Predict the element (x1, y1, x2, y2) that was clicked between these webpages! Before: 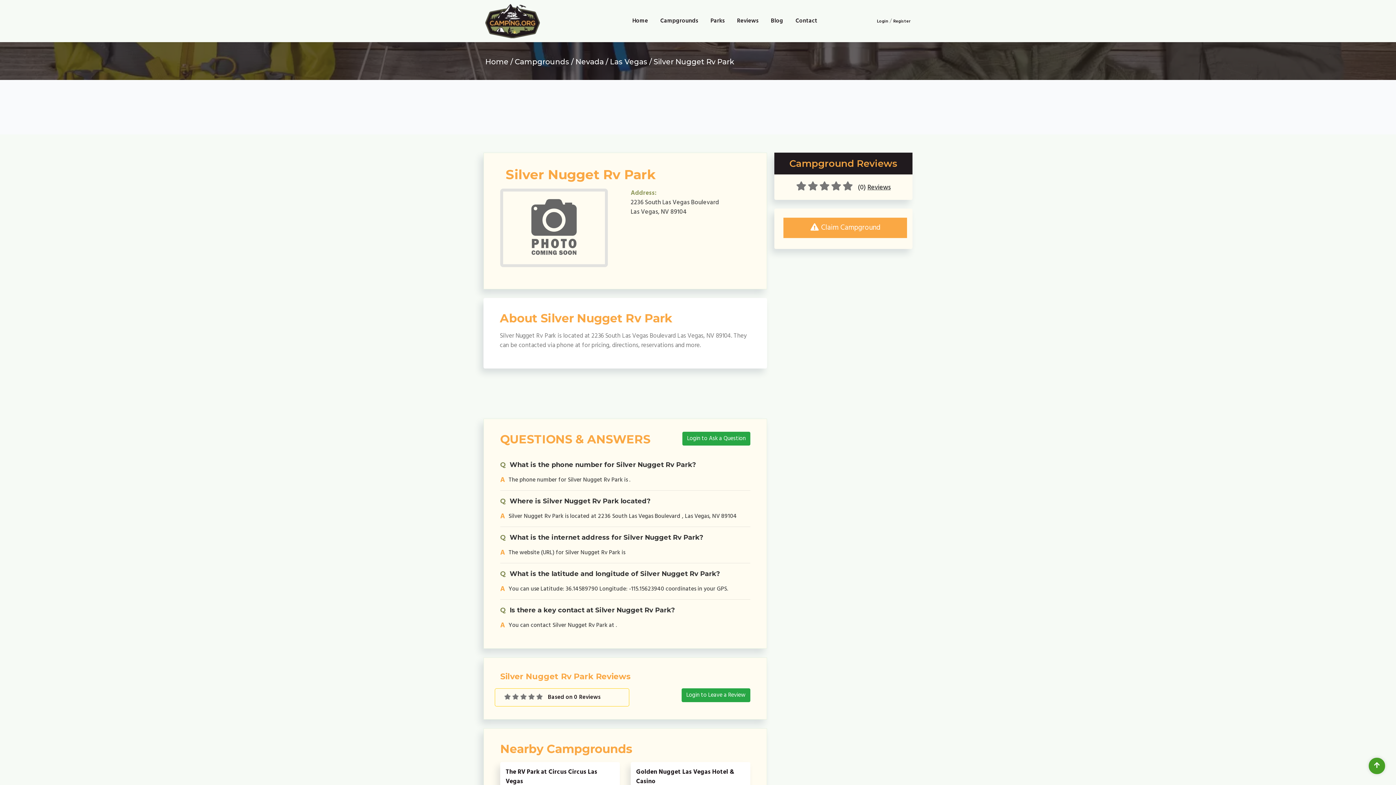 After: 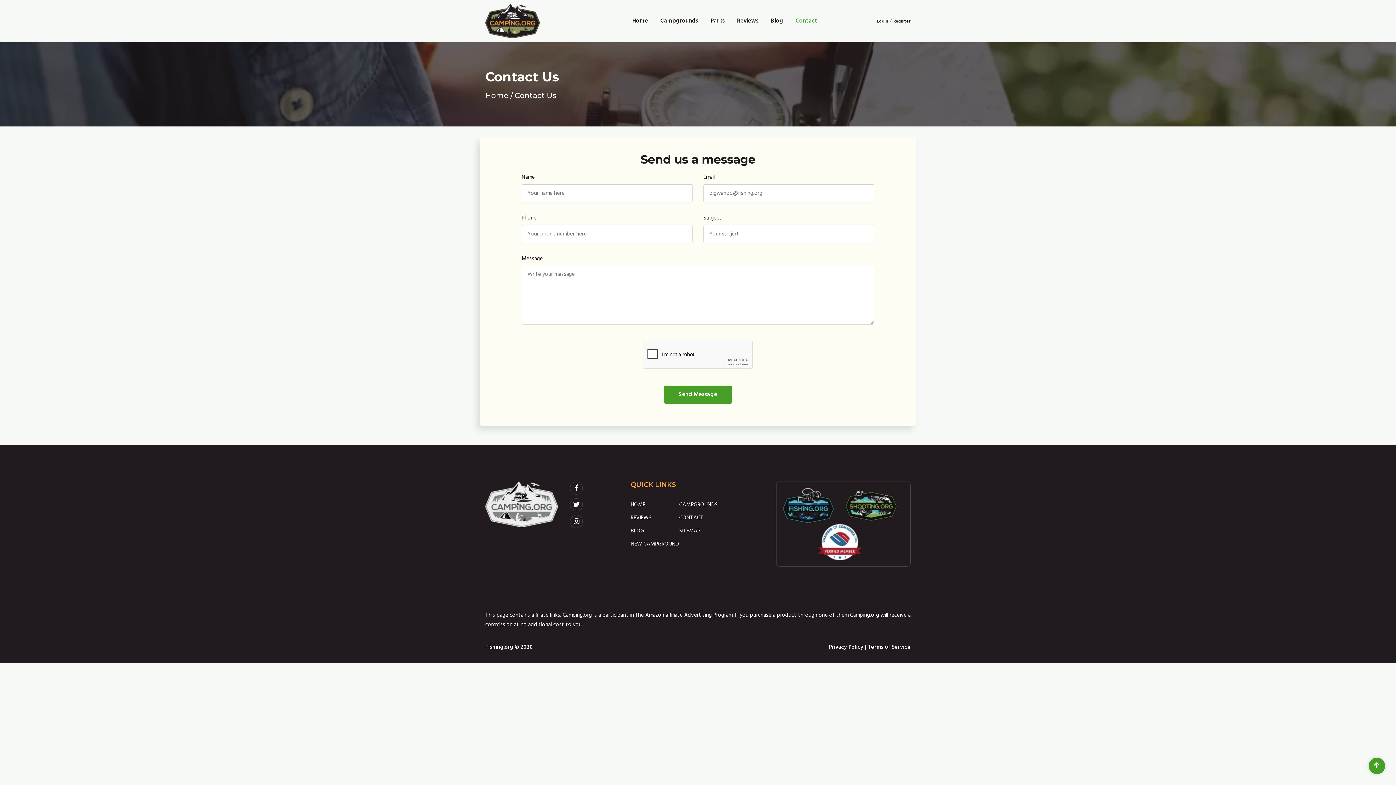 Action: bbox: (792, 10, 820, 31) label: Contact